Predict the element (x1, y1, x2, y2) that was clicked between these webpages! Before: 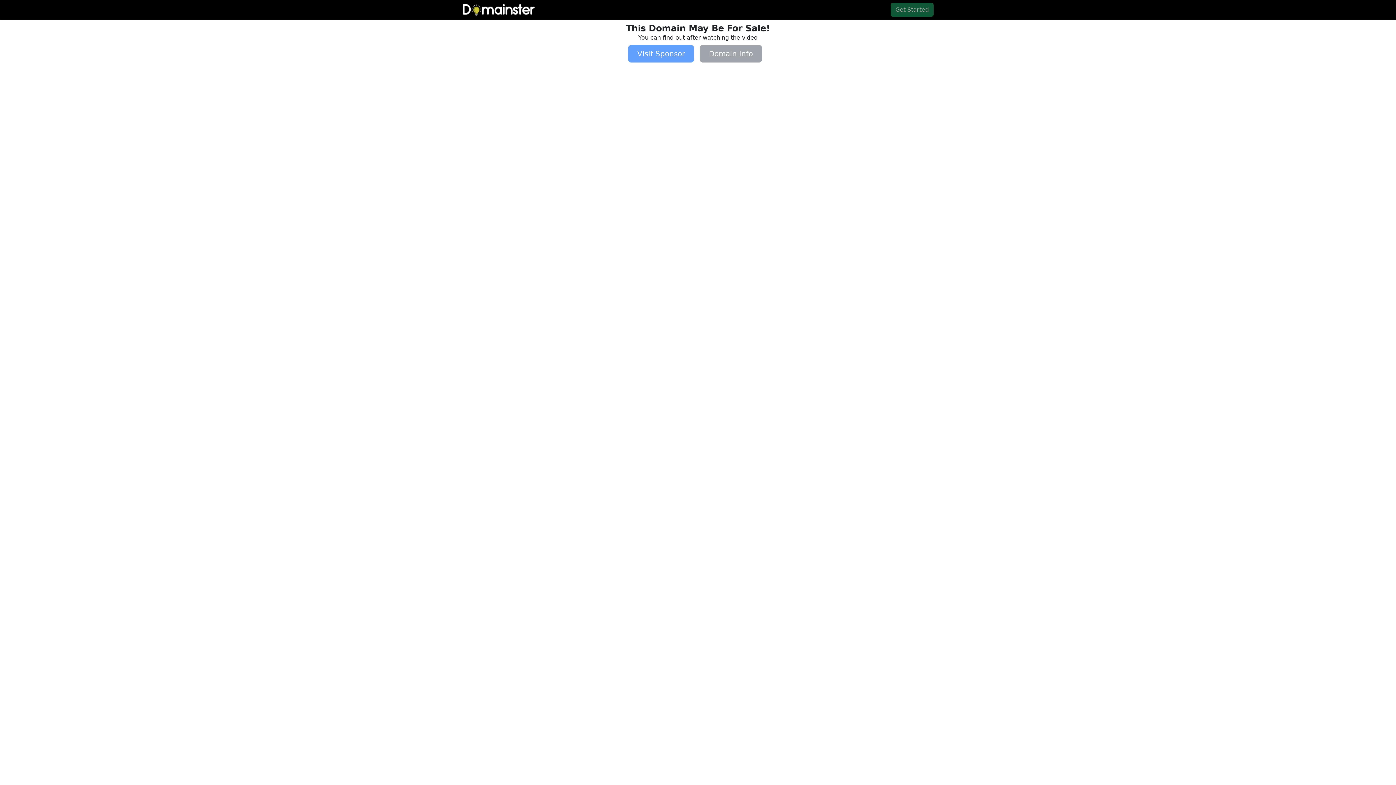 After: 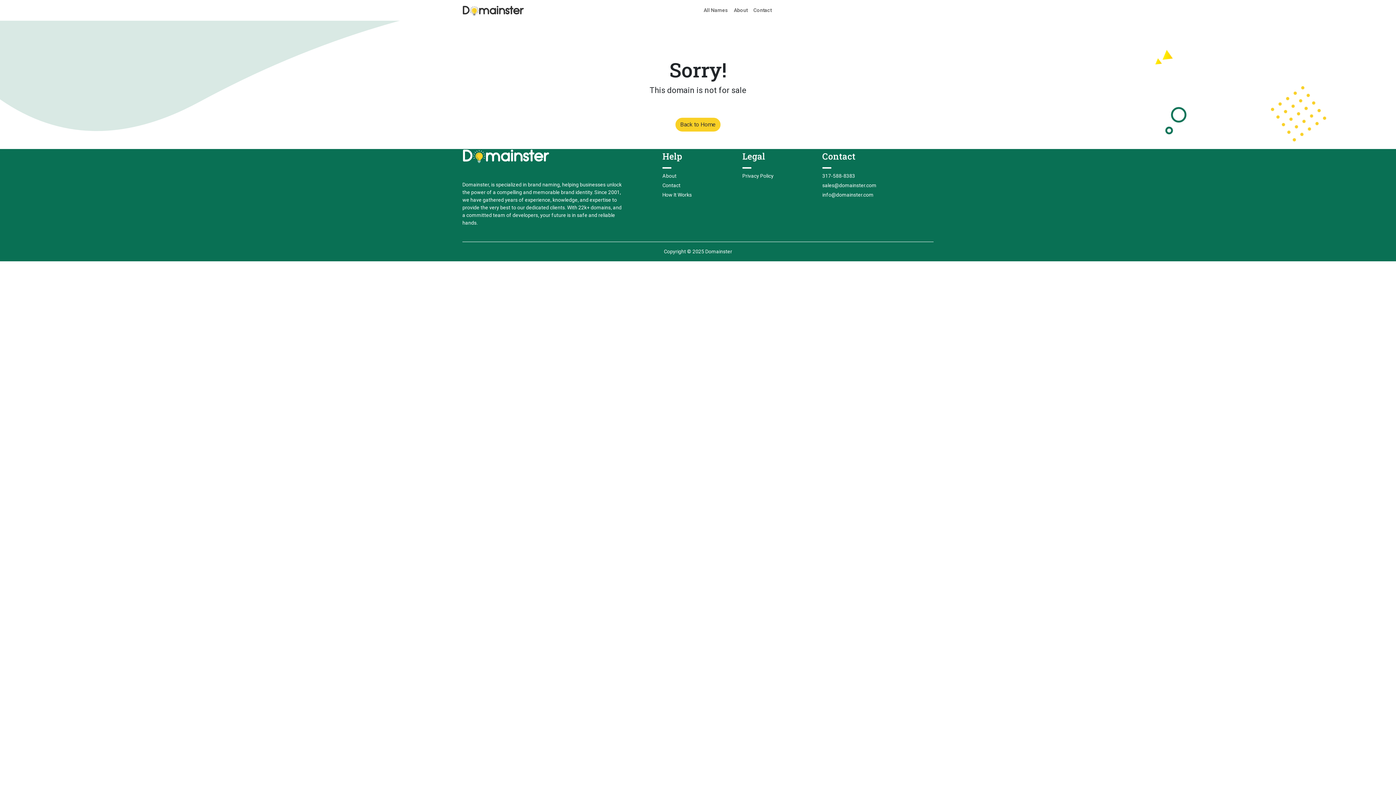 Action: bbox: (890, 6, 933, 12) label: Get Started